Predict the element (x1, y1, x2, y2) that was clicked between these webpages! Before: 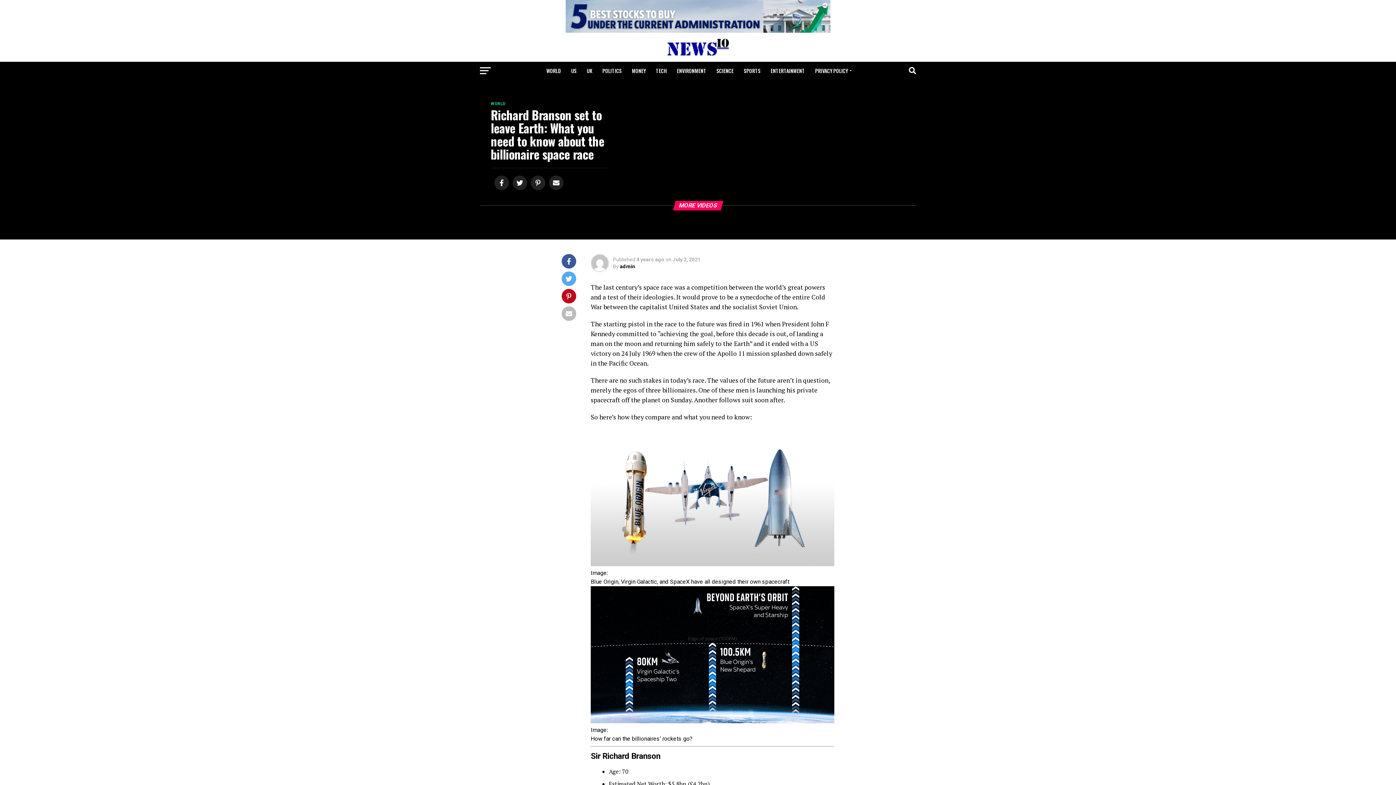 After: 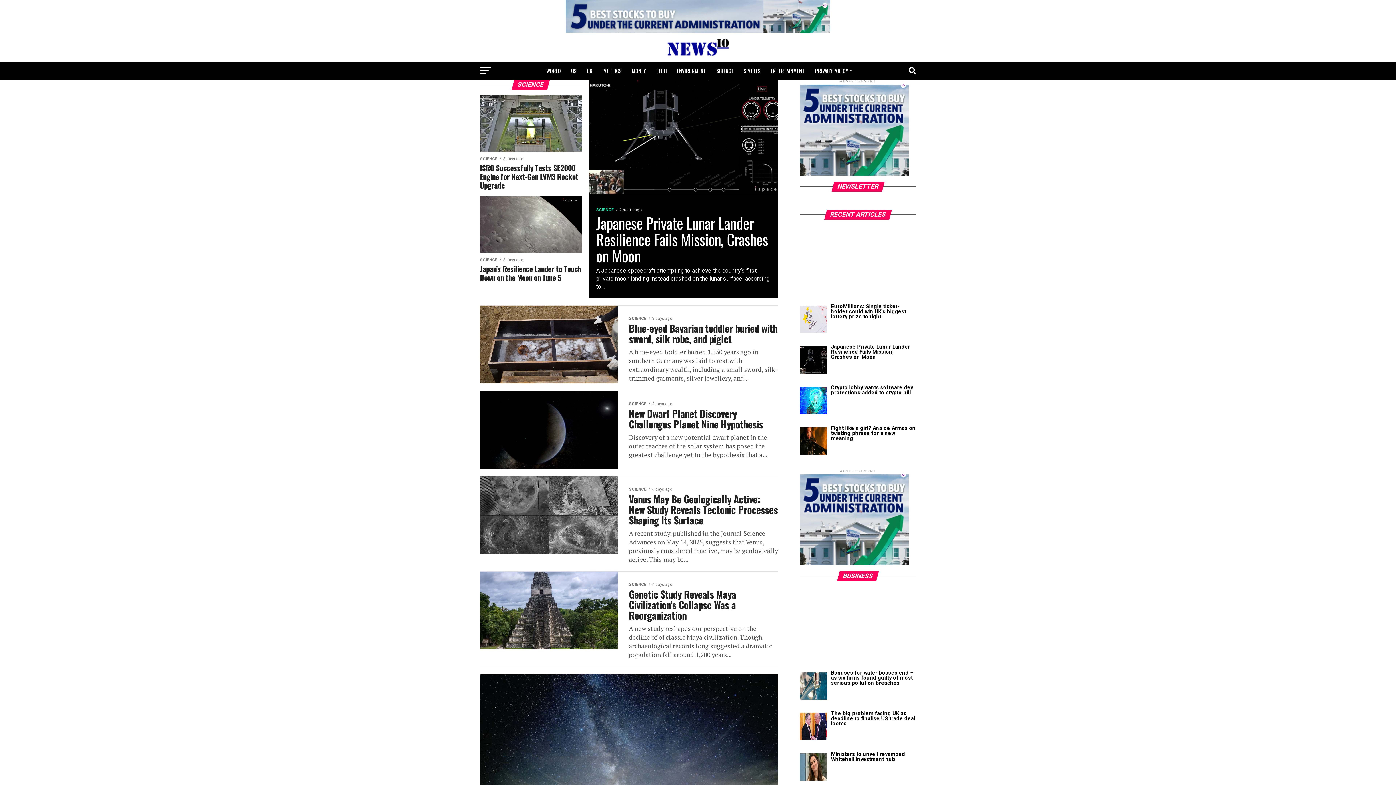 Action: label: SCIENCE bbox: (712, 61, 738, 80)